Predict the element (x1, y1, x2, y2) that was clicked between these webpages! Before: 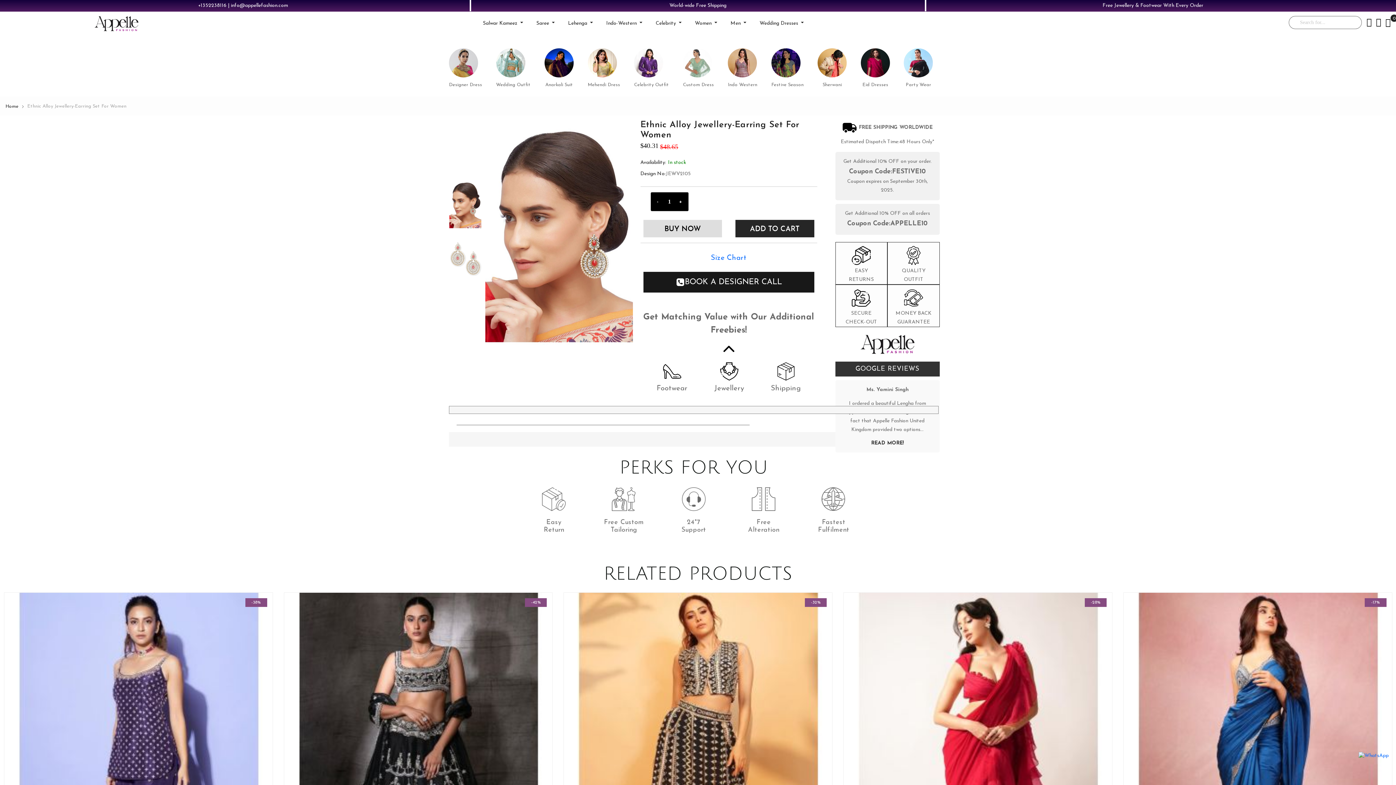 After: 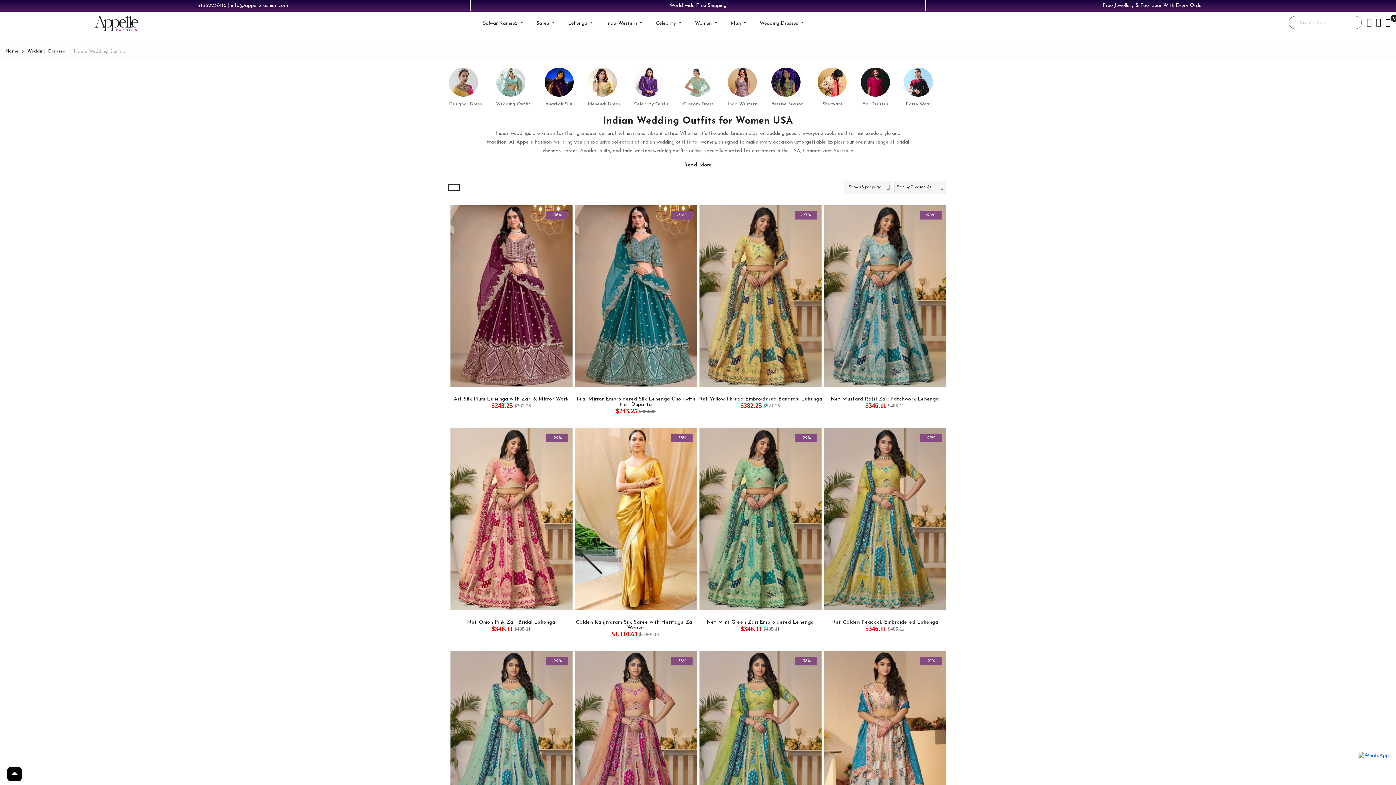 Action: label: Wedding Outfit bbox: (496, 59, 525, 65)